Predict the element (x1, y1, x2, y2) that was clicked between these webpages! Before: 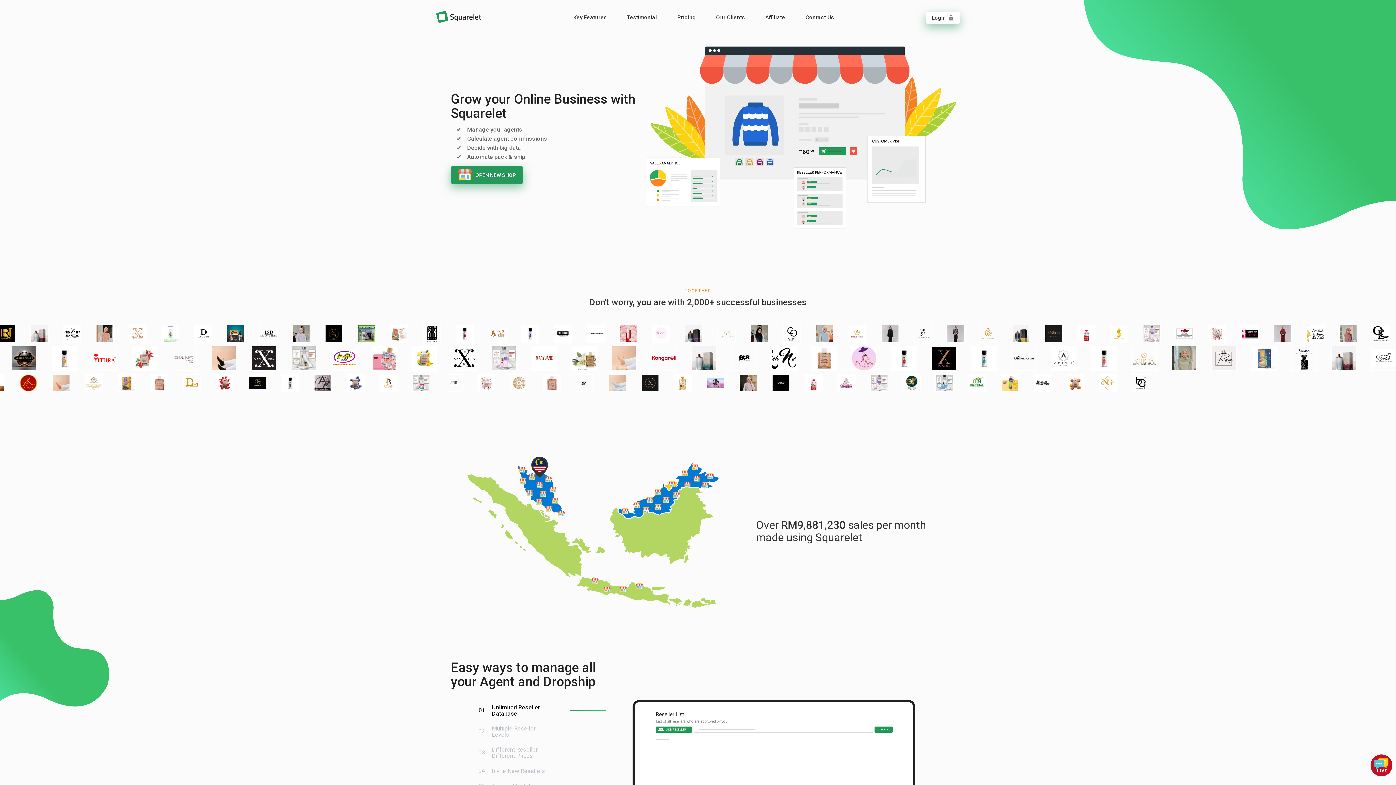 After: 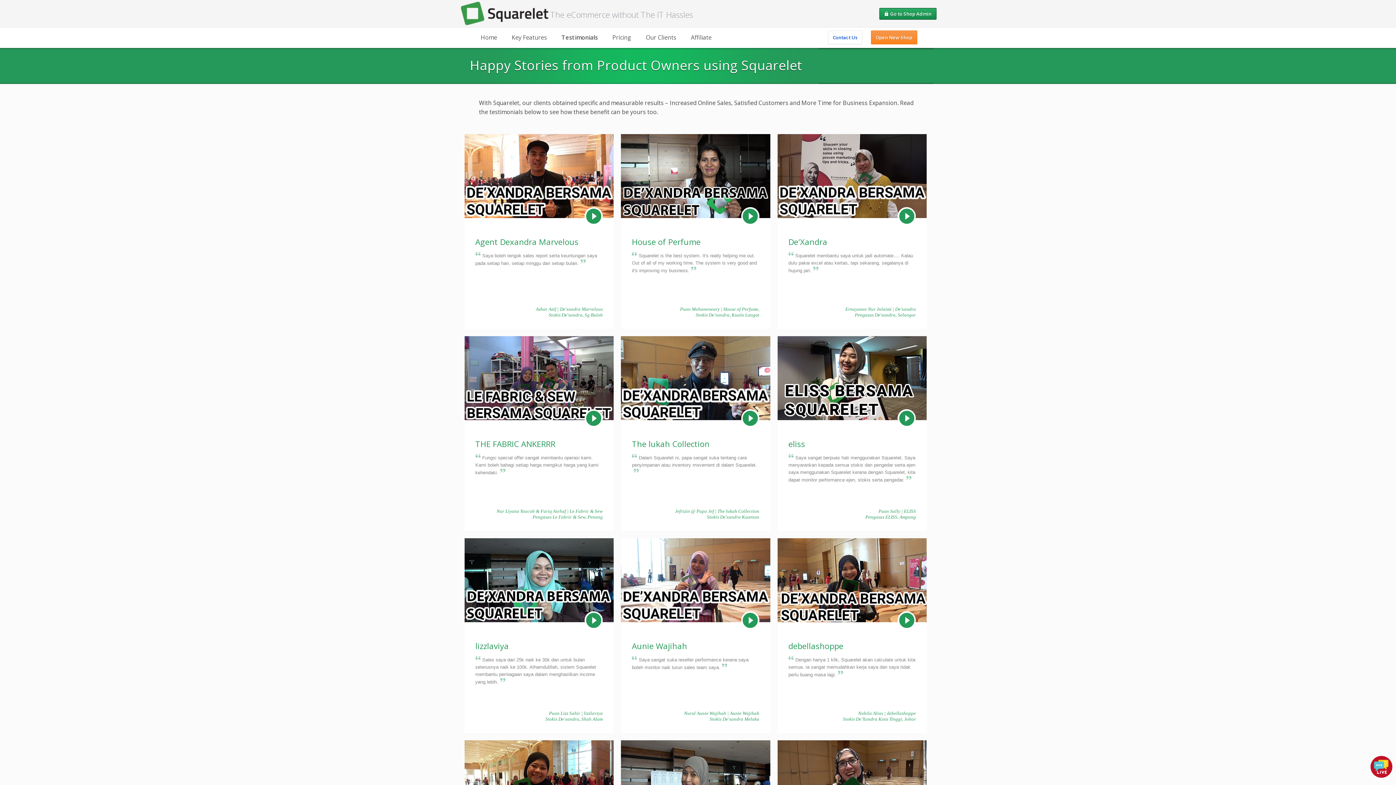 Action: label: Testimonial bbox: (620, 10, 663, 24)